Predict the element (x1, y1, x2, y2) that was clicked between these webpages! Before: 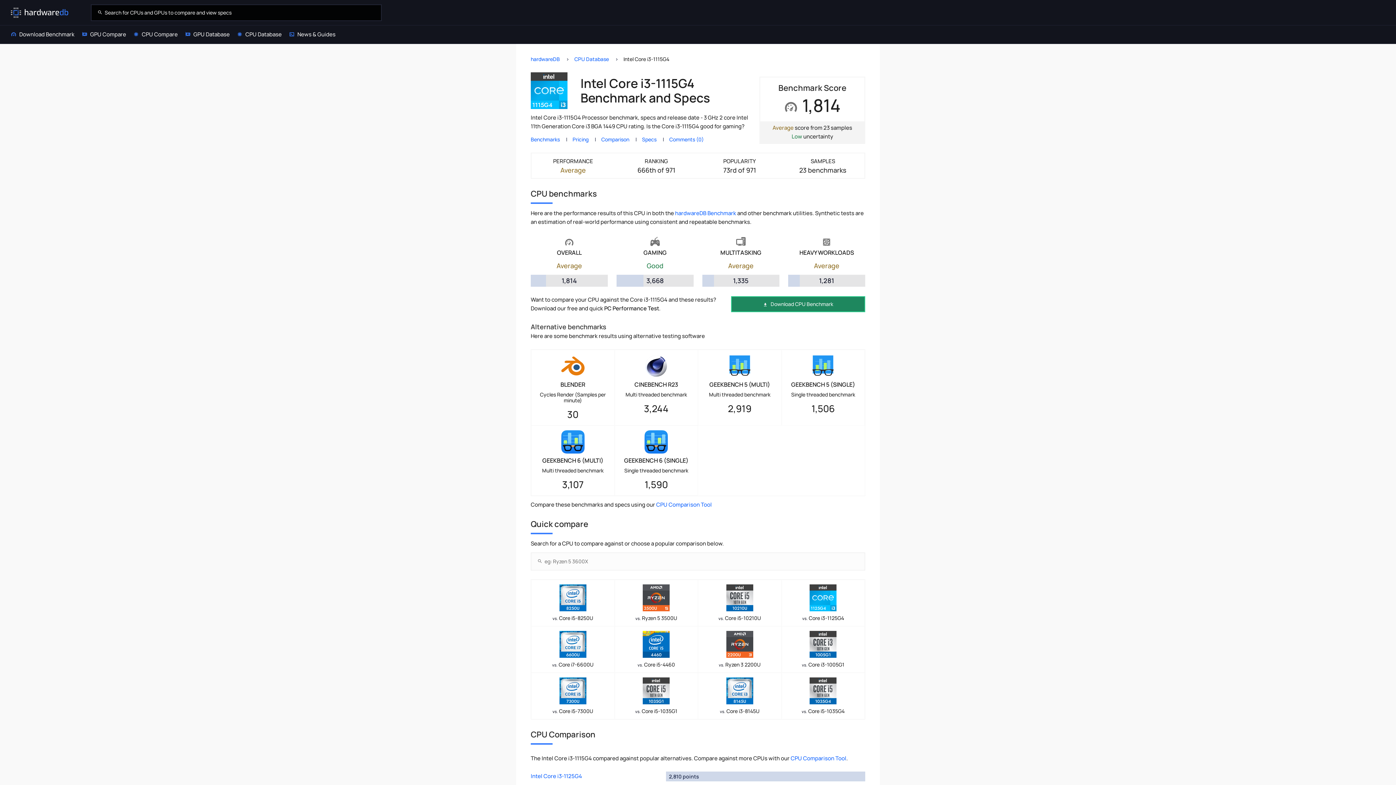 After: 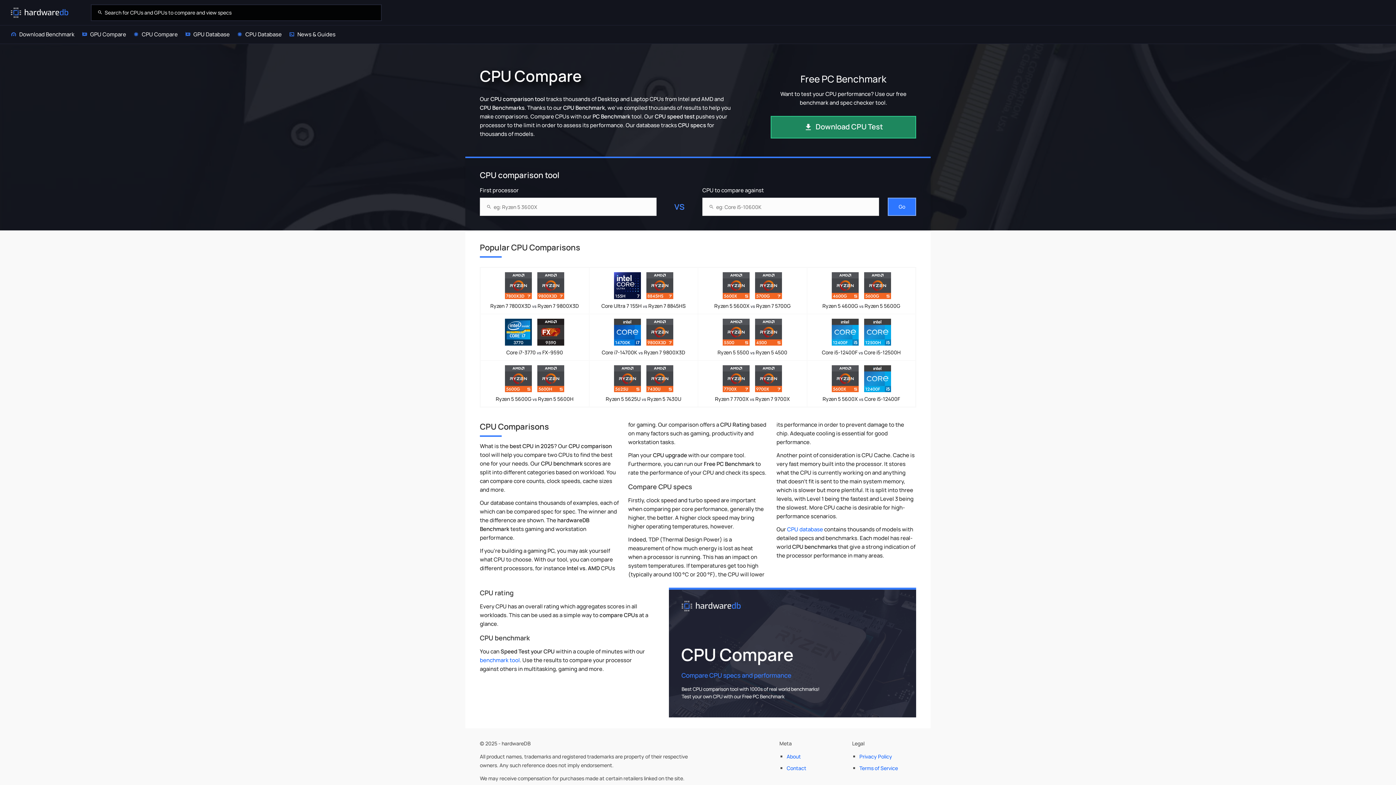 Action: bbox: (790, 754, 846, 762) label: CPU Comparison Tool